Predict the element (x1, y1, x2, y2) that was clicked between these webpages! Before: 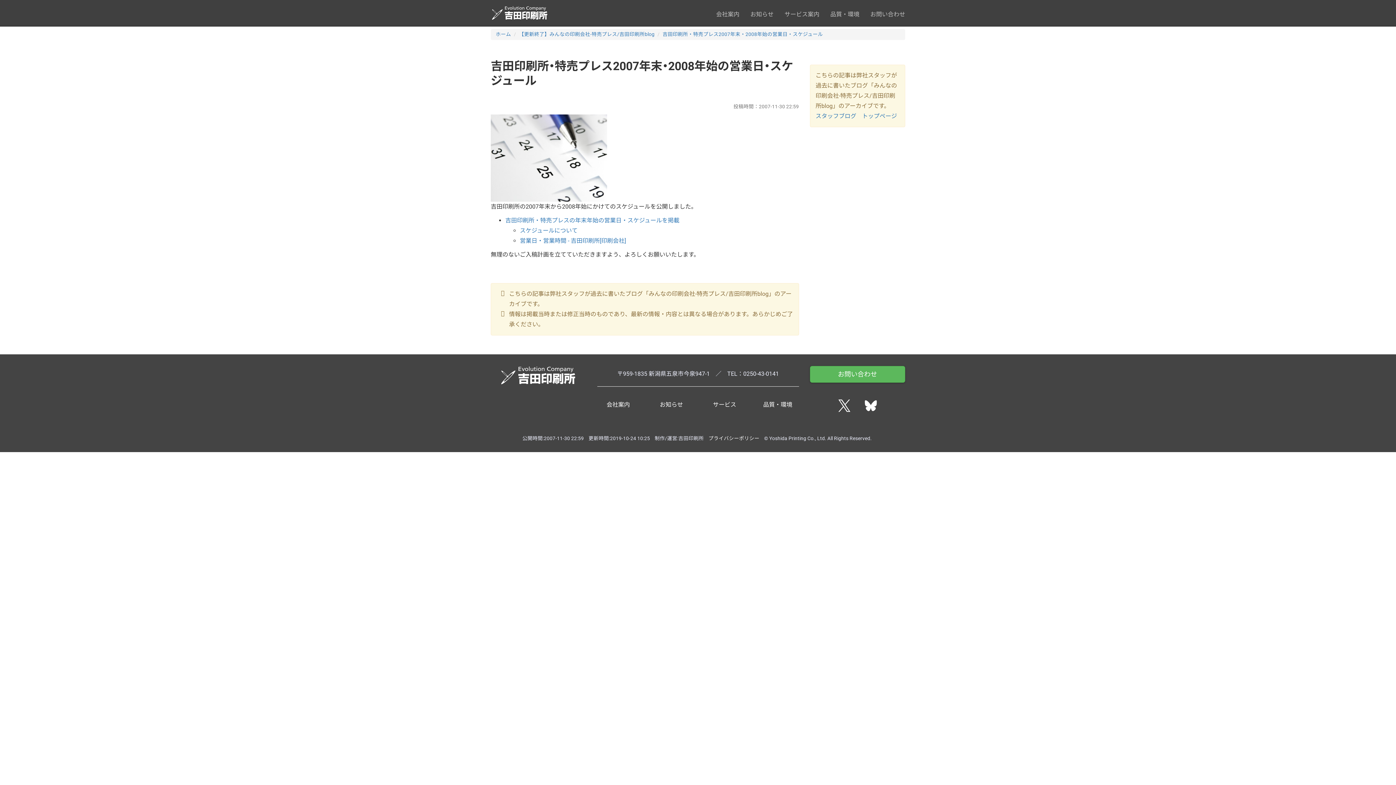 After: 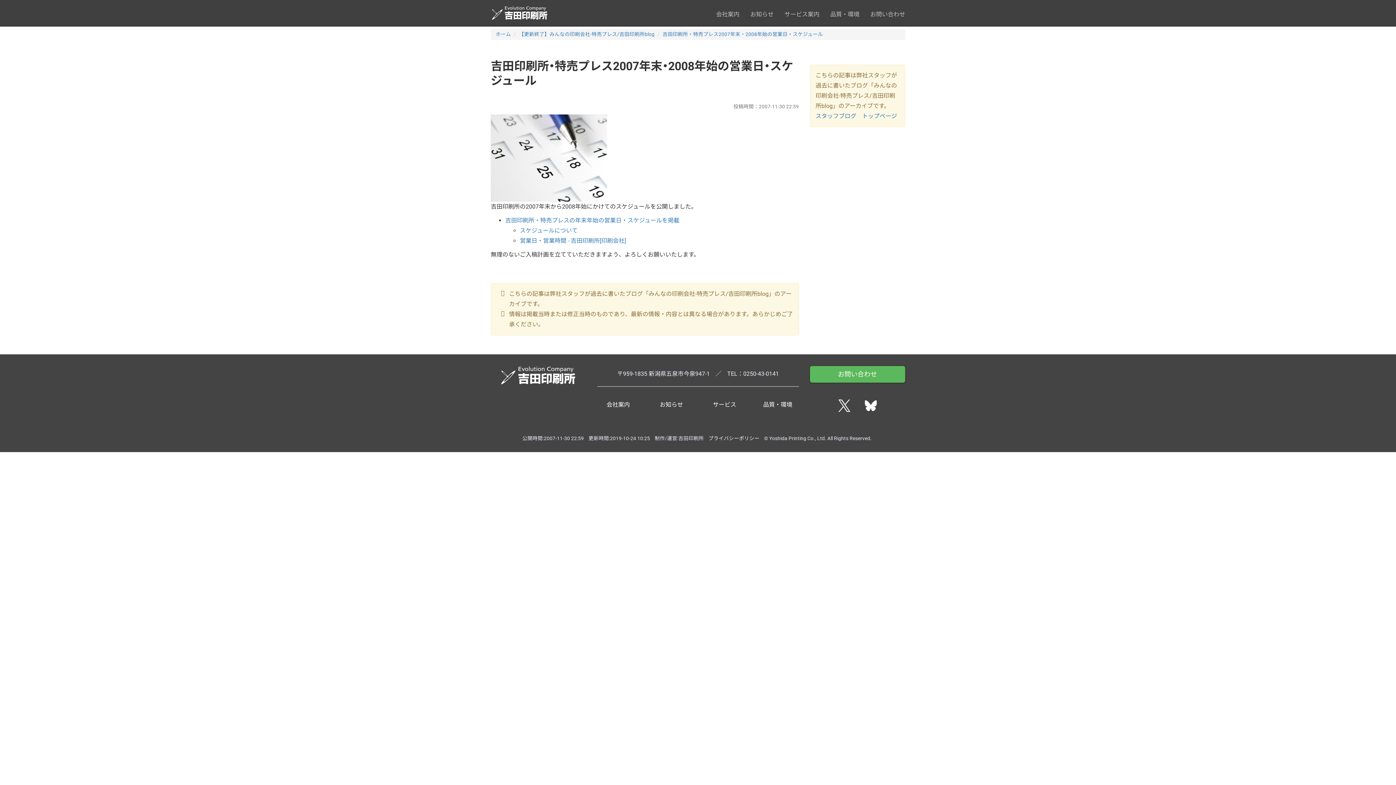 Action: bbox: (836, 402, 852, 409)